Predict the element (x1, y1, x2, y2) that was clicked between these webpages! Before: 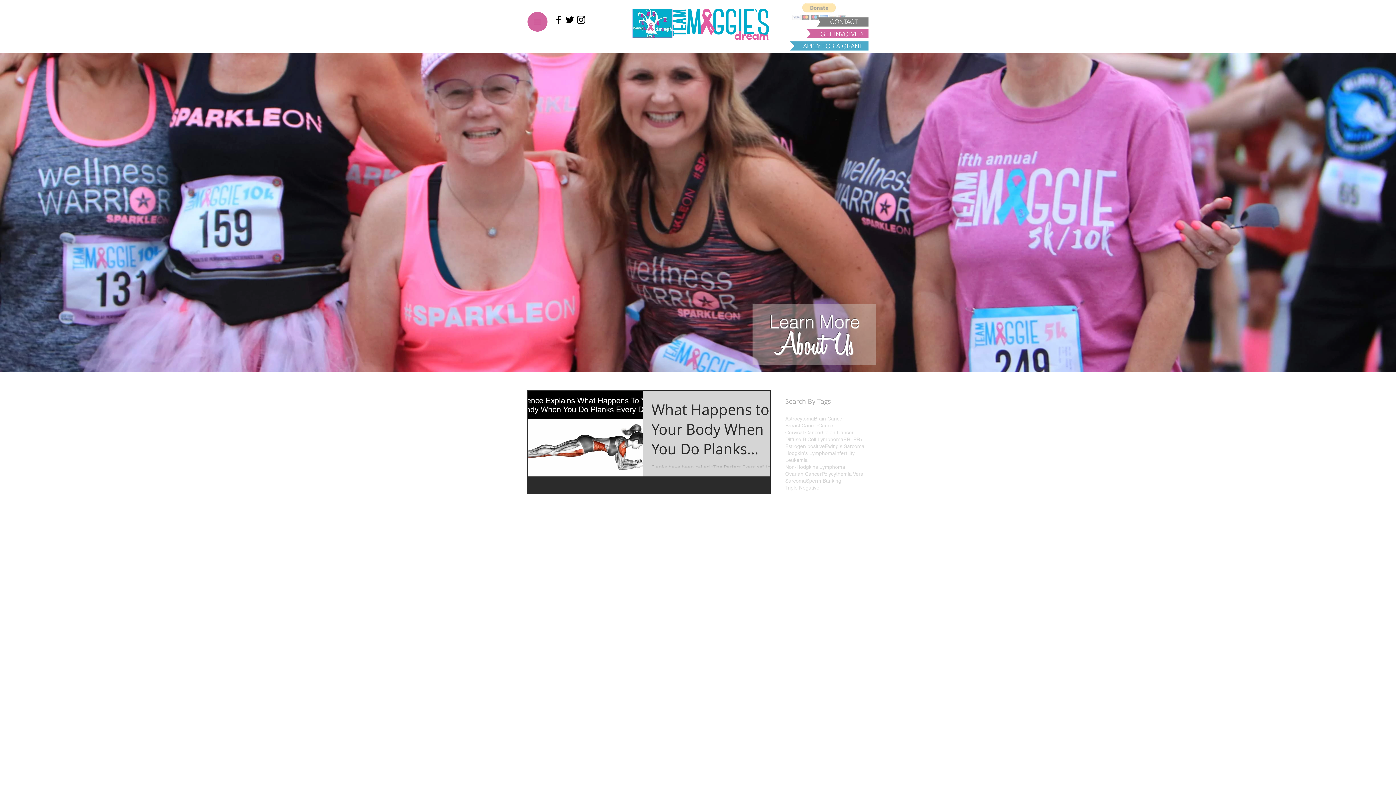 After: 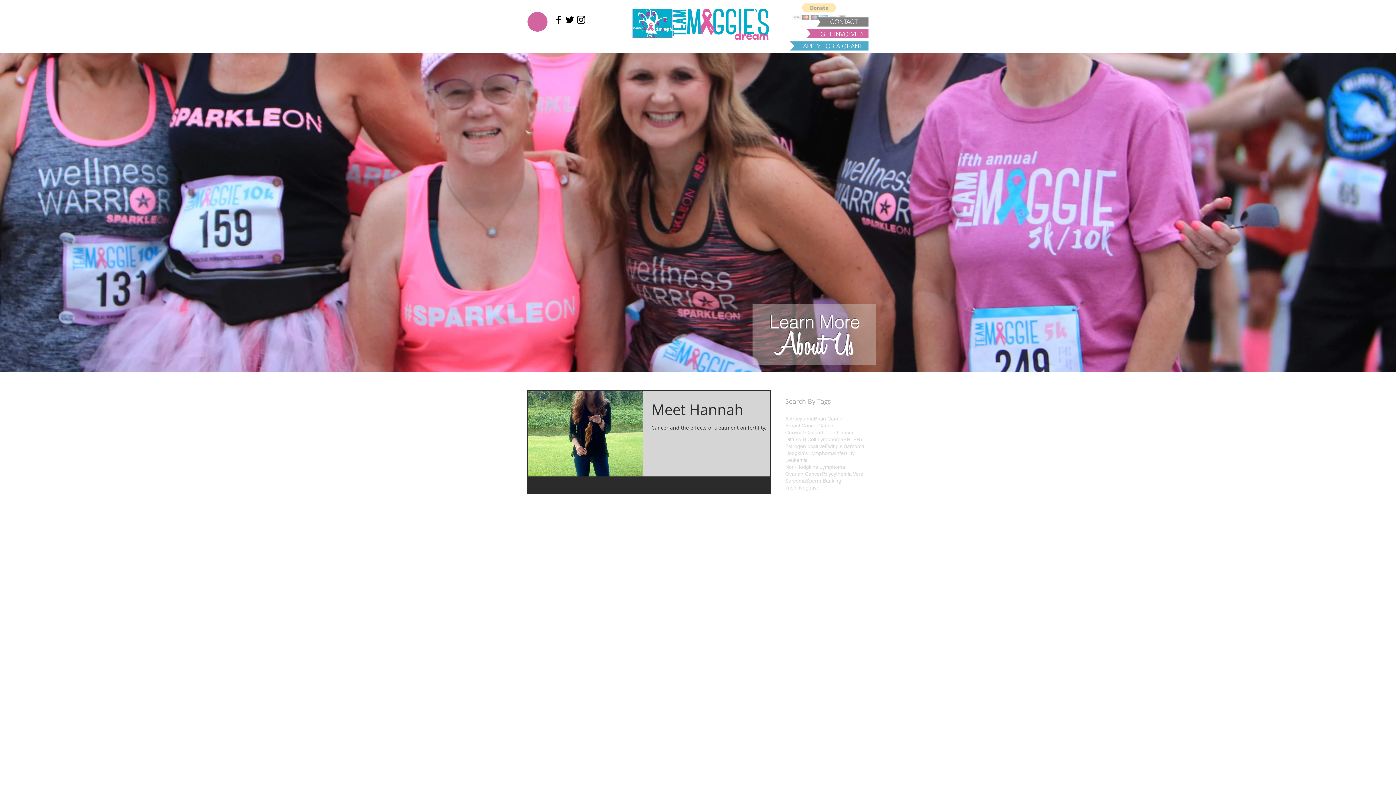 Action: label: Polycythemia Vera bbox: (821, 470, 863, 477)